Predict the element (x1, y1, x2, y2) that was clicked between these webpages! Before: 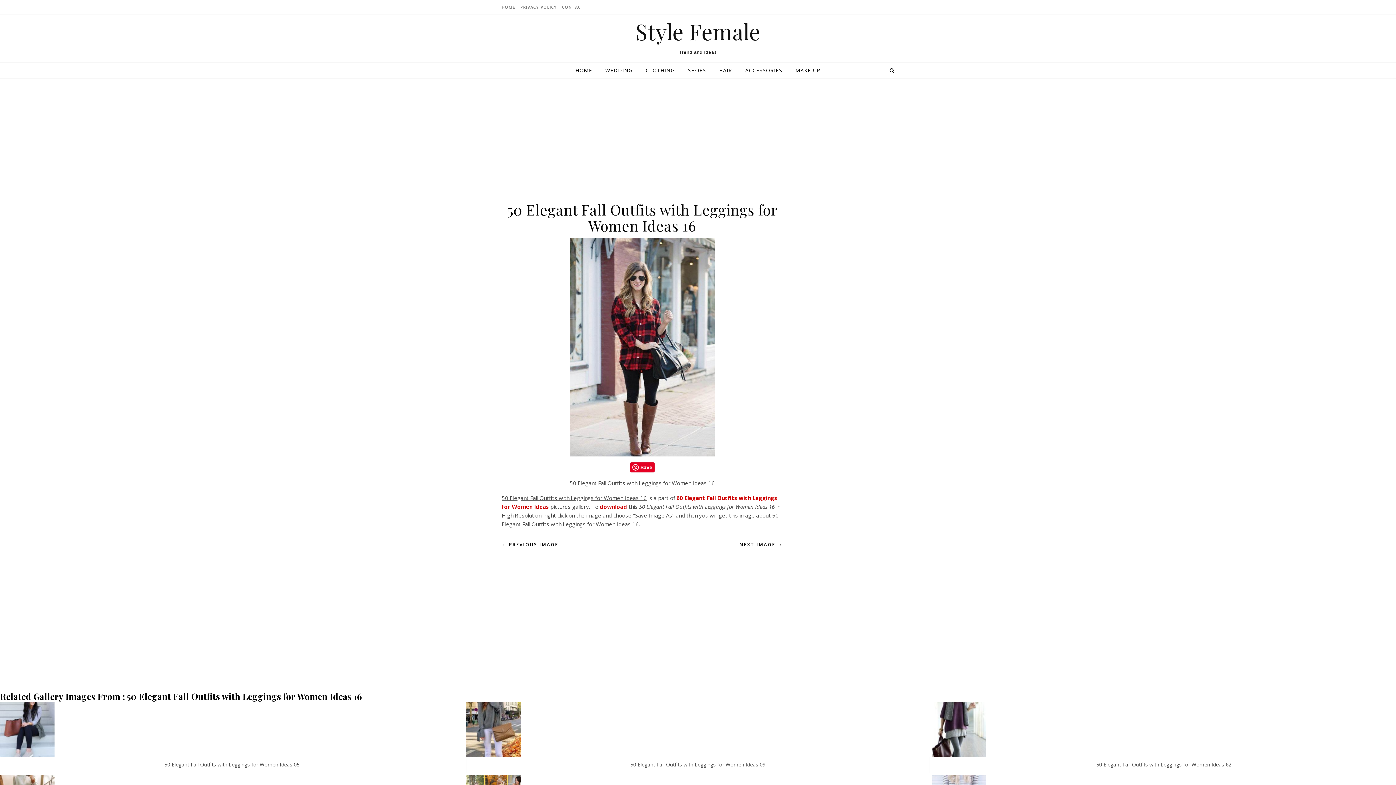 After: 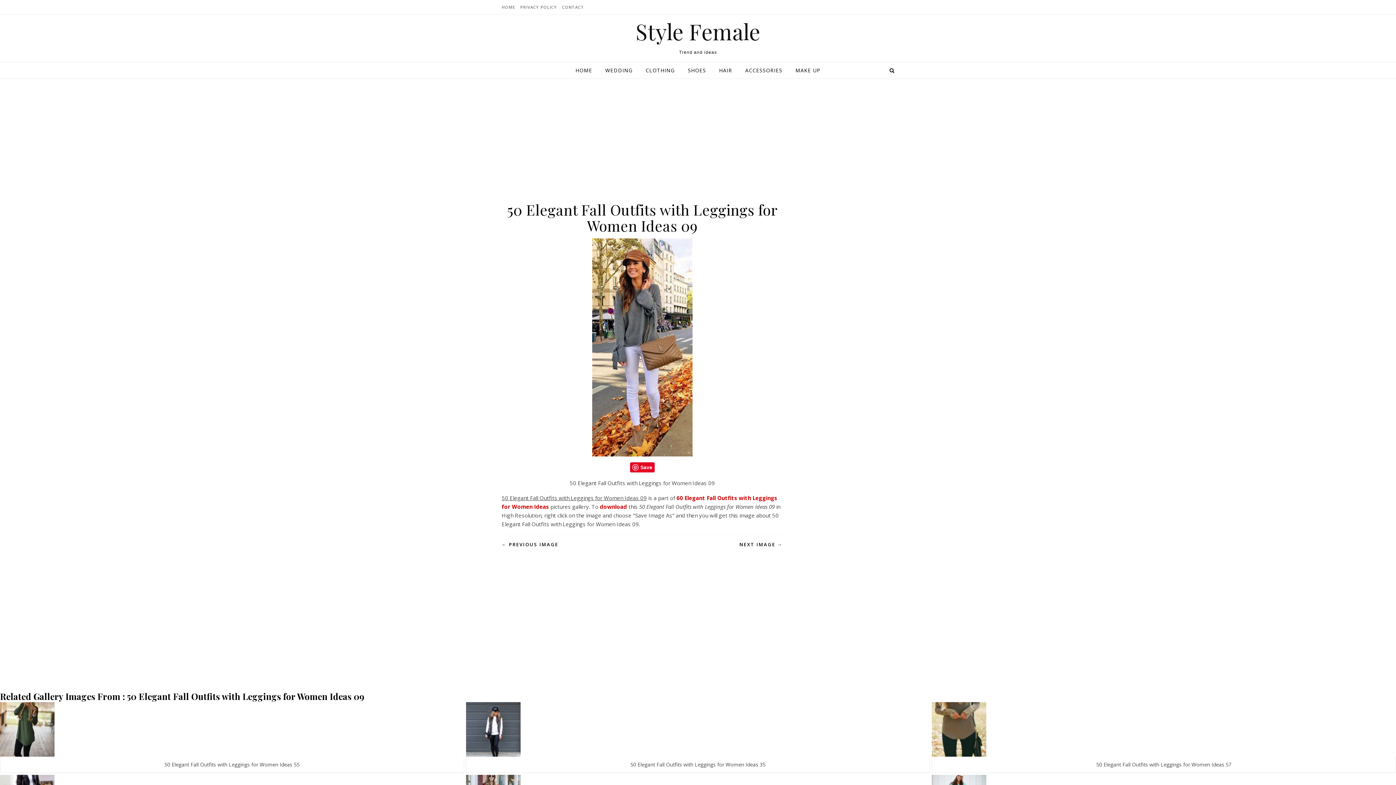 Action: bbox: (466, 702, 930, 756)